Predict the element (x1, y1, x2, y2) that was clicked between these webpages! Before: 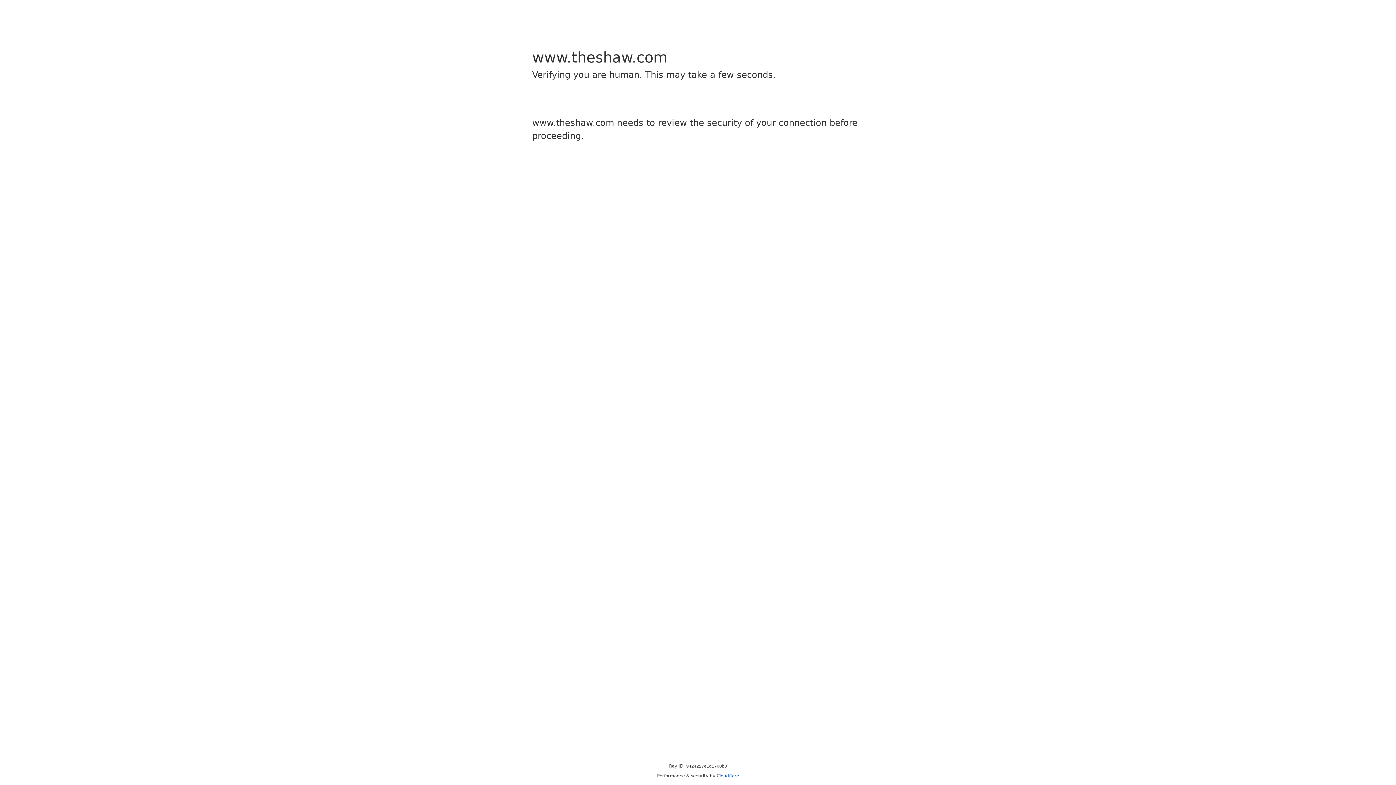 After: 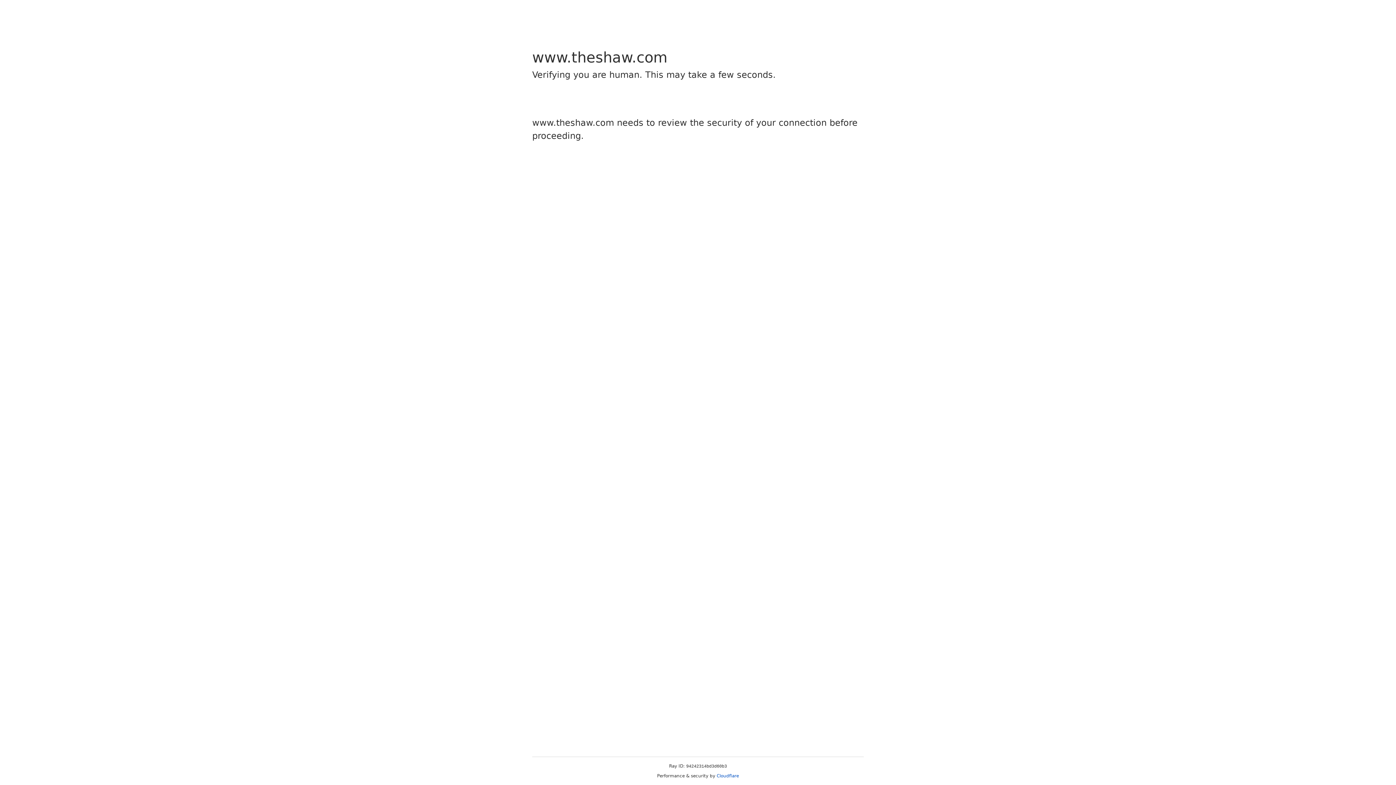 Action: bbox: (716, 773, 739, 778) label: Cloudflare